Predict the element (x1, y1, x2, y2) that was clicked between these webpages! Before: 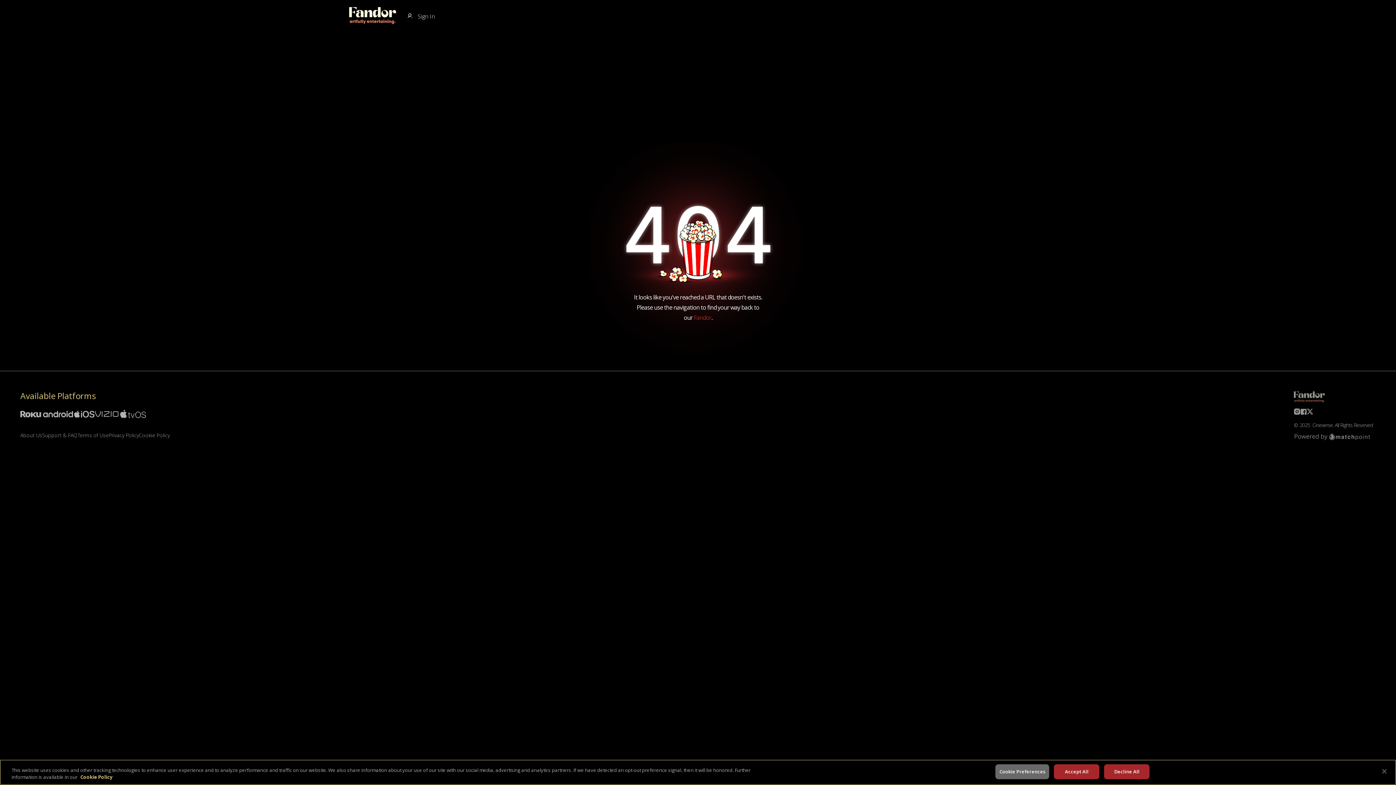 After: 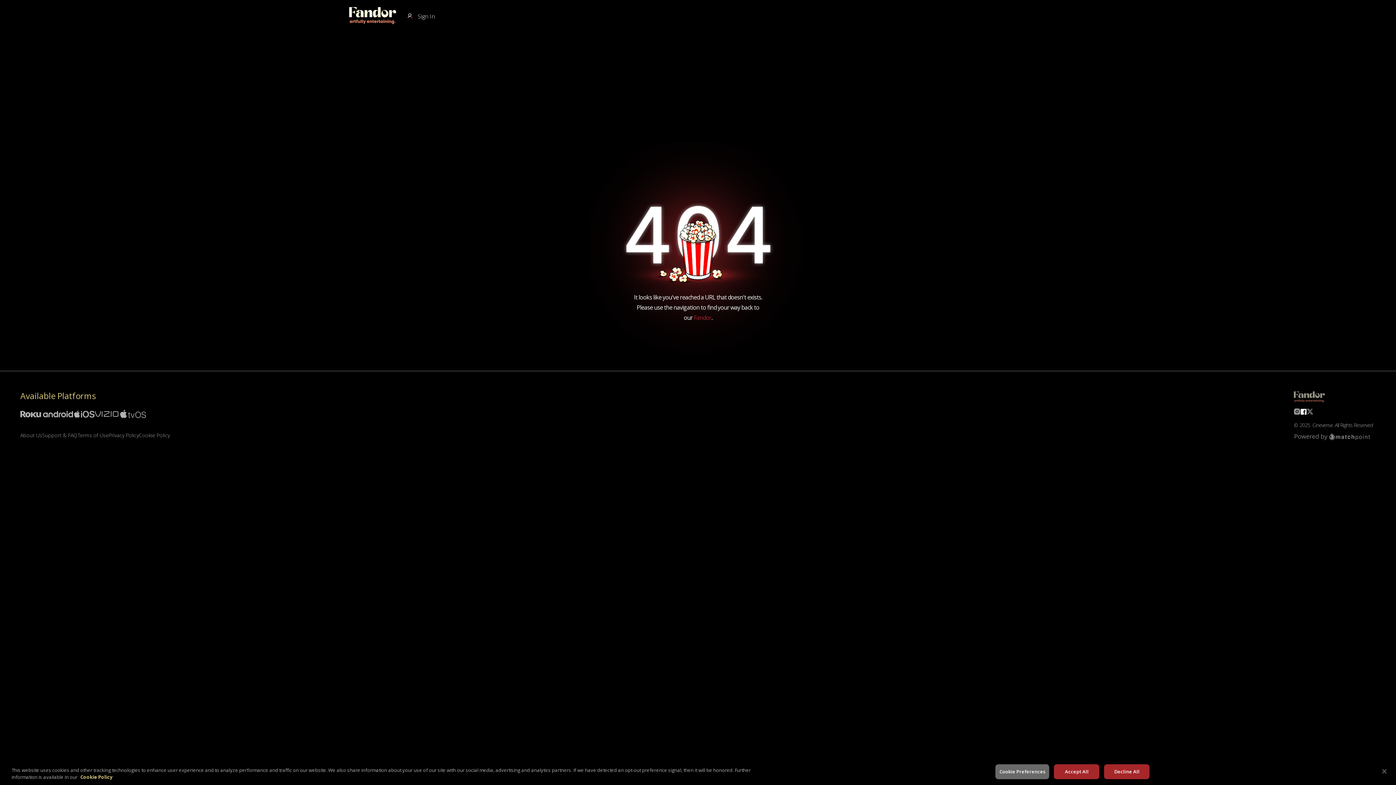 Action: bbox: (1300, 408, 1307, 418)